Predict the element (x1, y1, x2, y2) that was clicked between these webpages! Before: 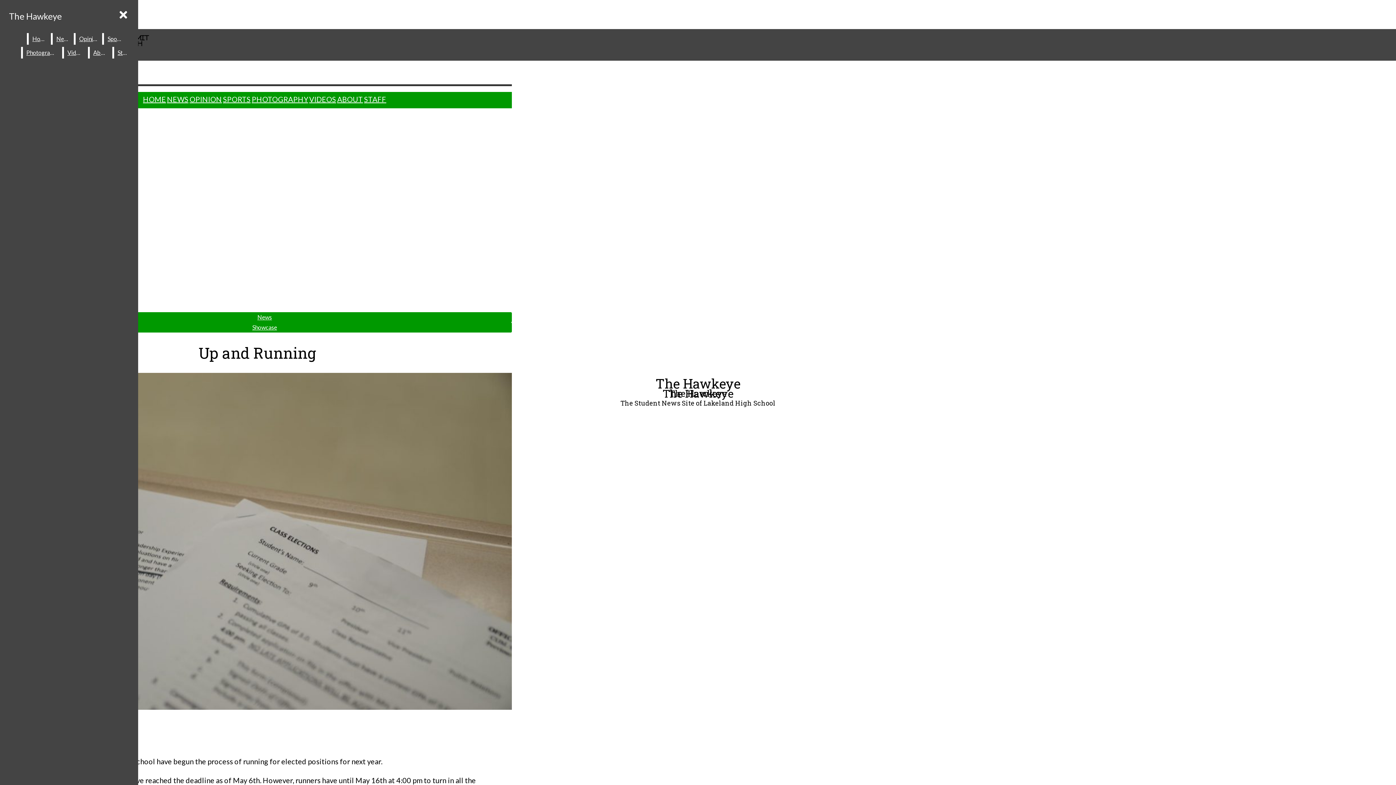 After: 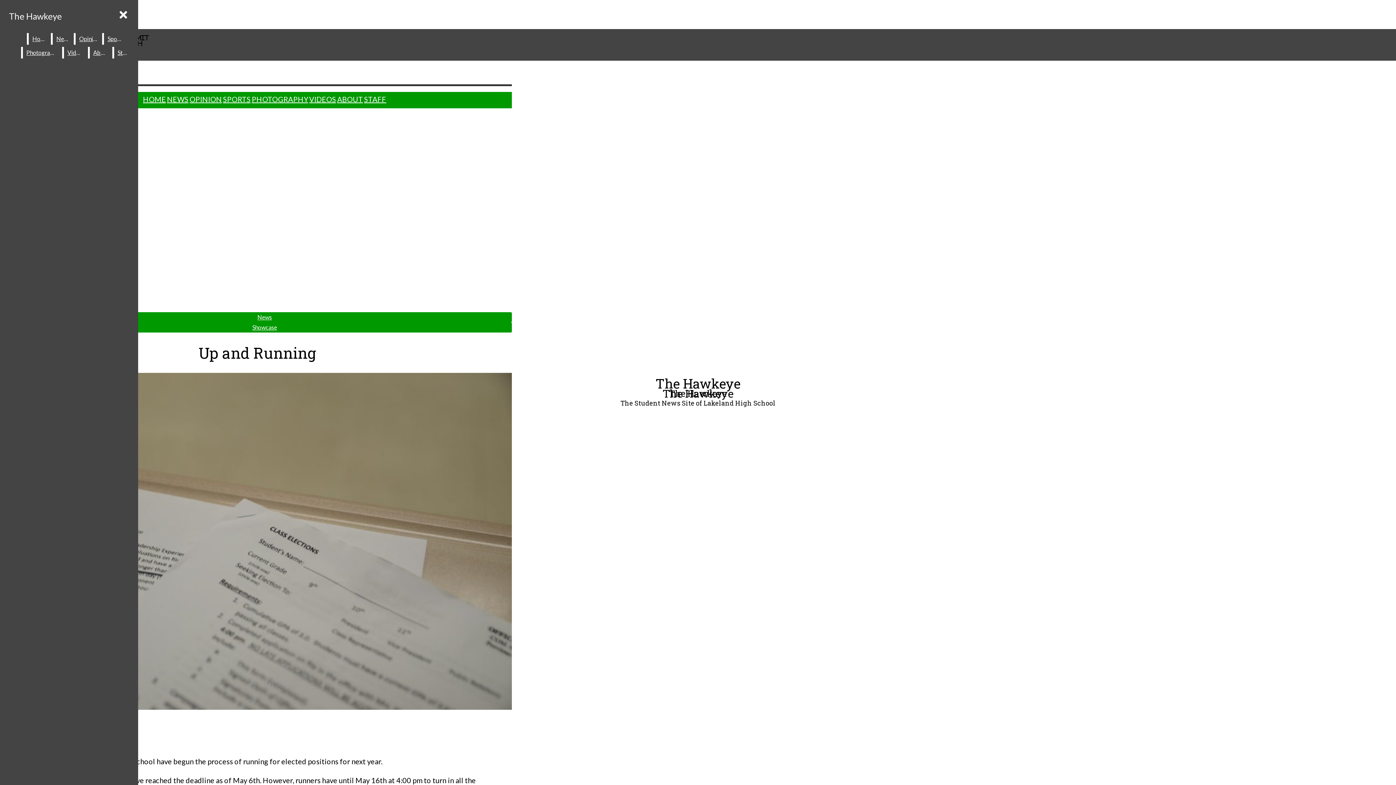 Action: bbox: (2, 372, 512, 711) label: View larger version of image.